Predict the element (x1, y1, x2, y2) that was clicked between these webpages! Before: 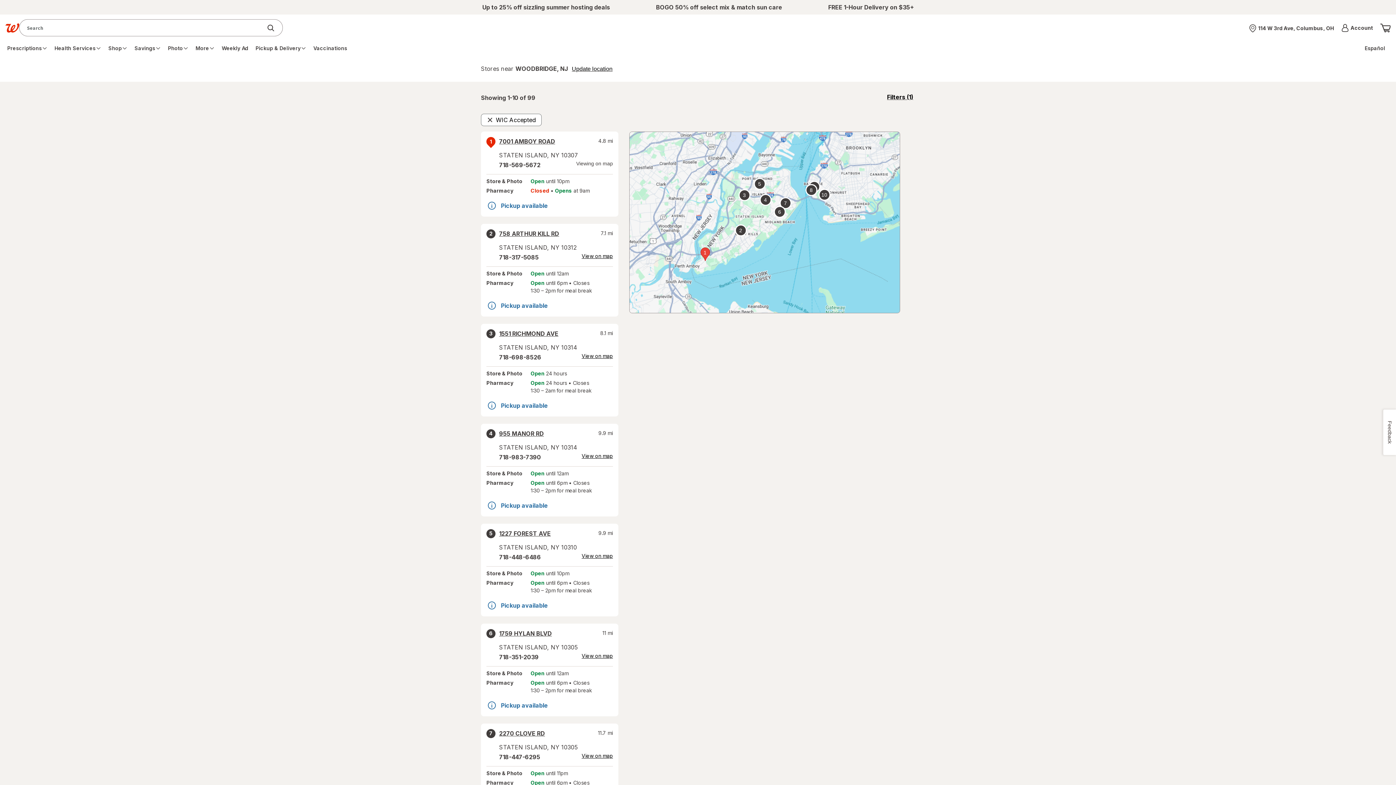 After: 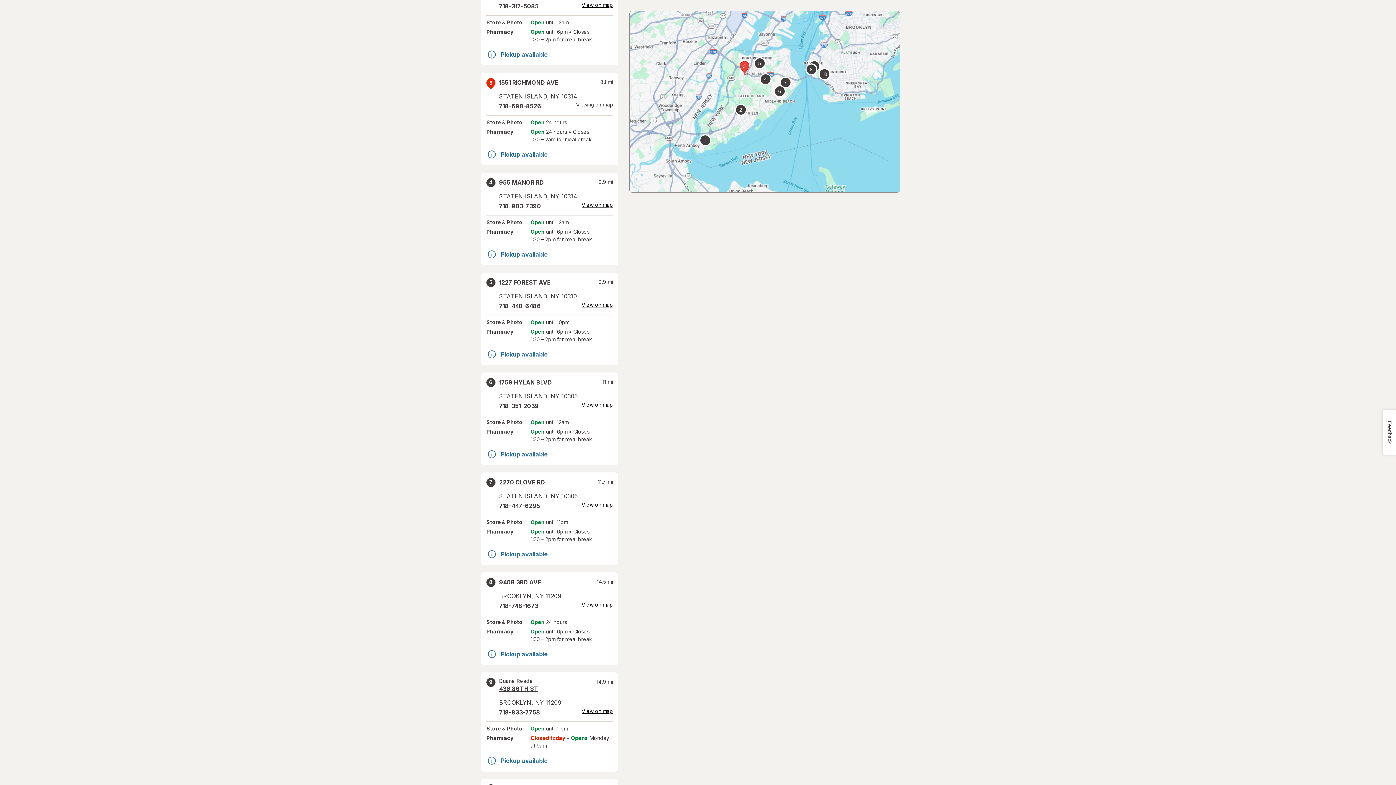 Action: bbox: (738, 189, 750, 201) label: Store Locator 3